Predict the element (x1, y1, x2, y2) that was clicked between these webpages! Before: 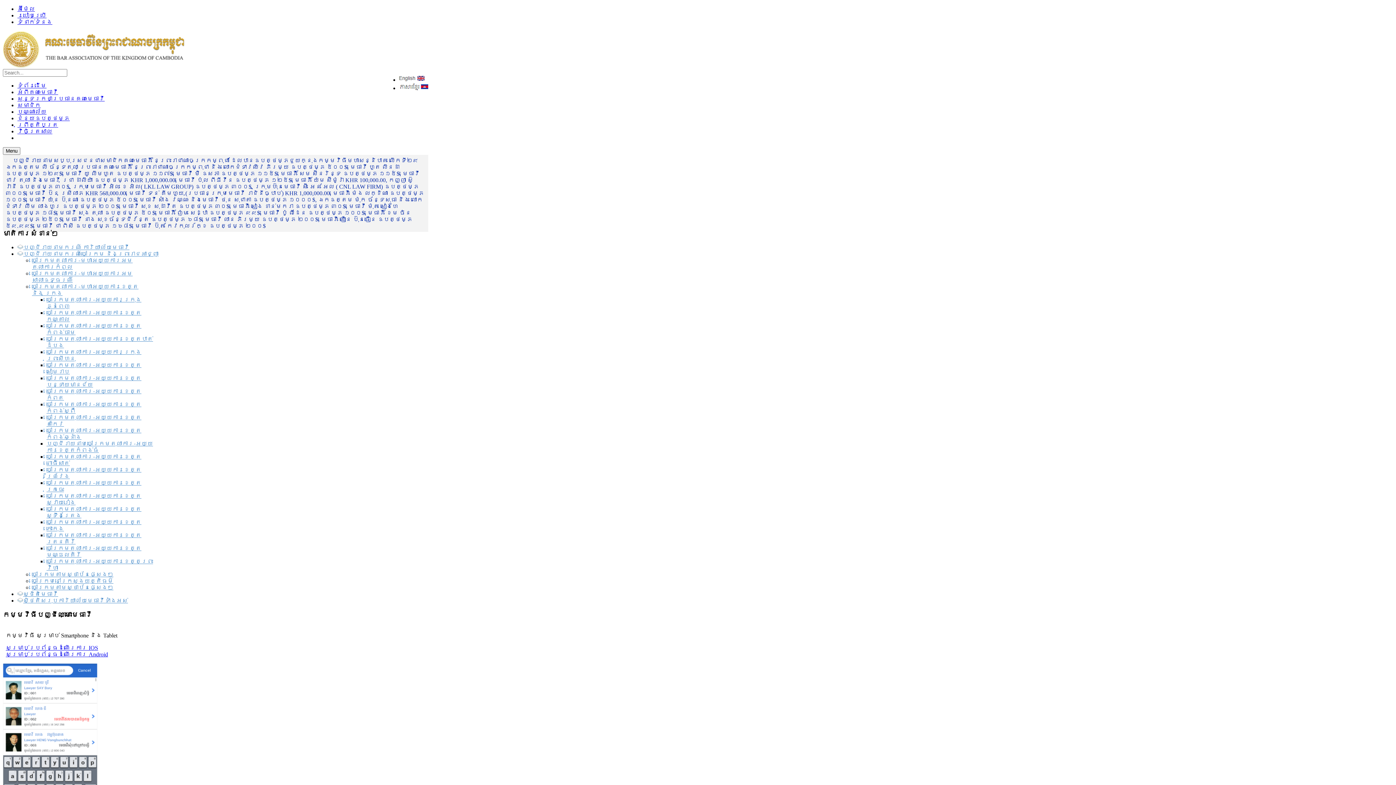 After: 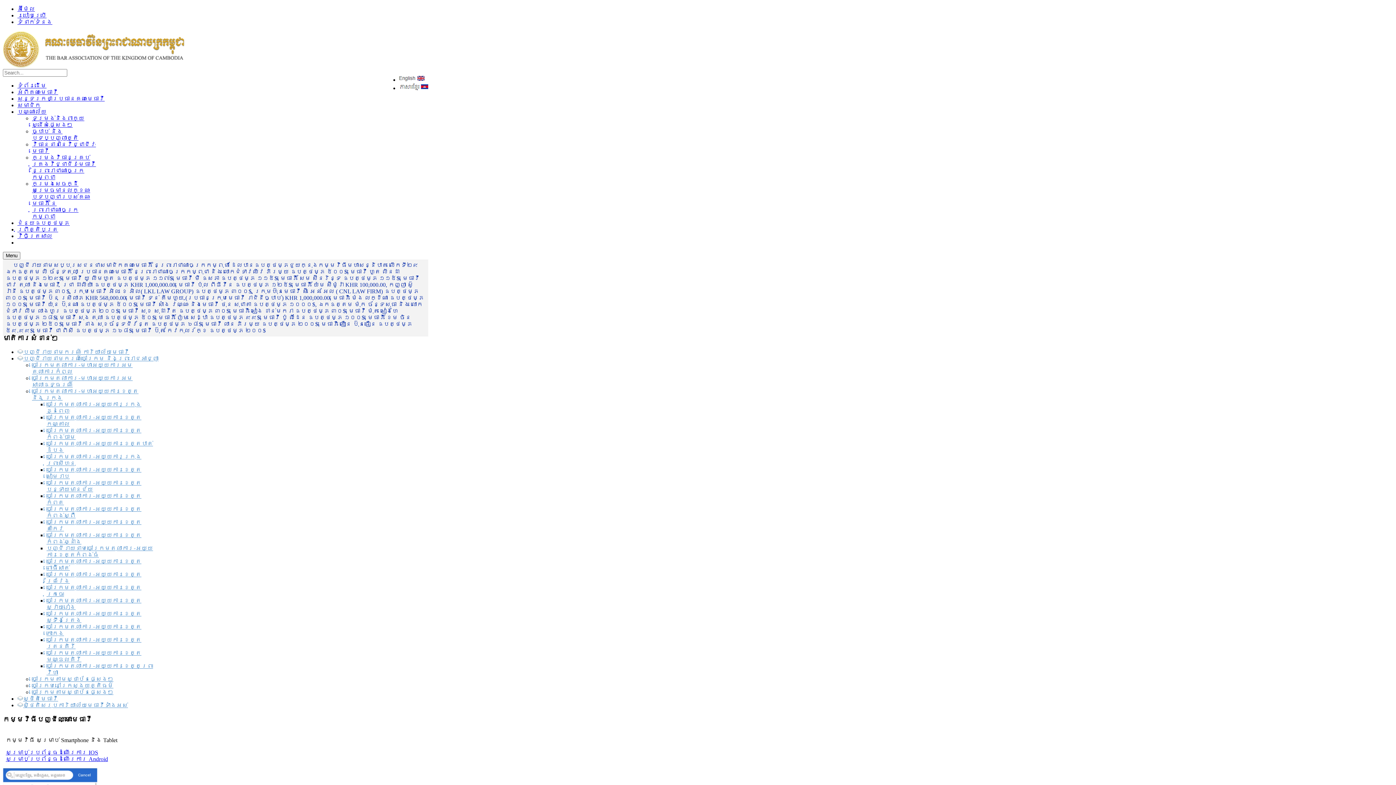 Action: label: បណ្ណាល័យ bbox: (17, 108, 46, 114)